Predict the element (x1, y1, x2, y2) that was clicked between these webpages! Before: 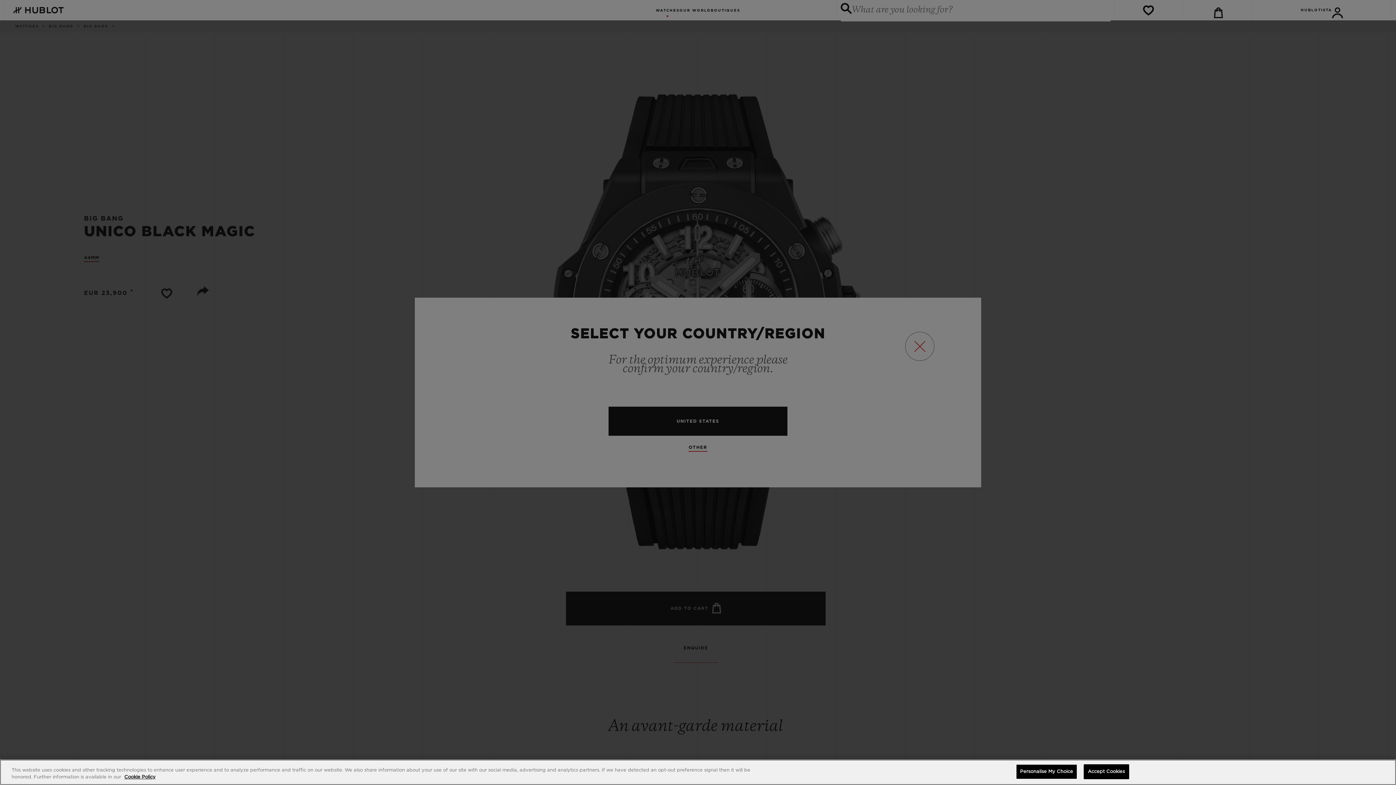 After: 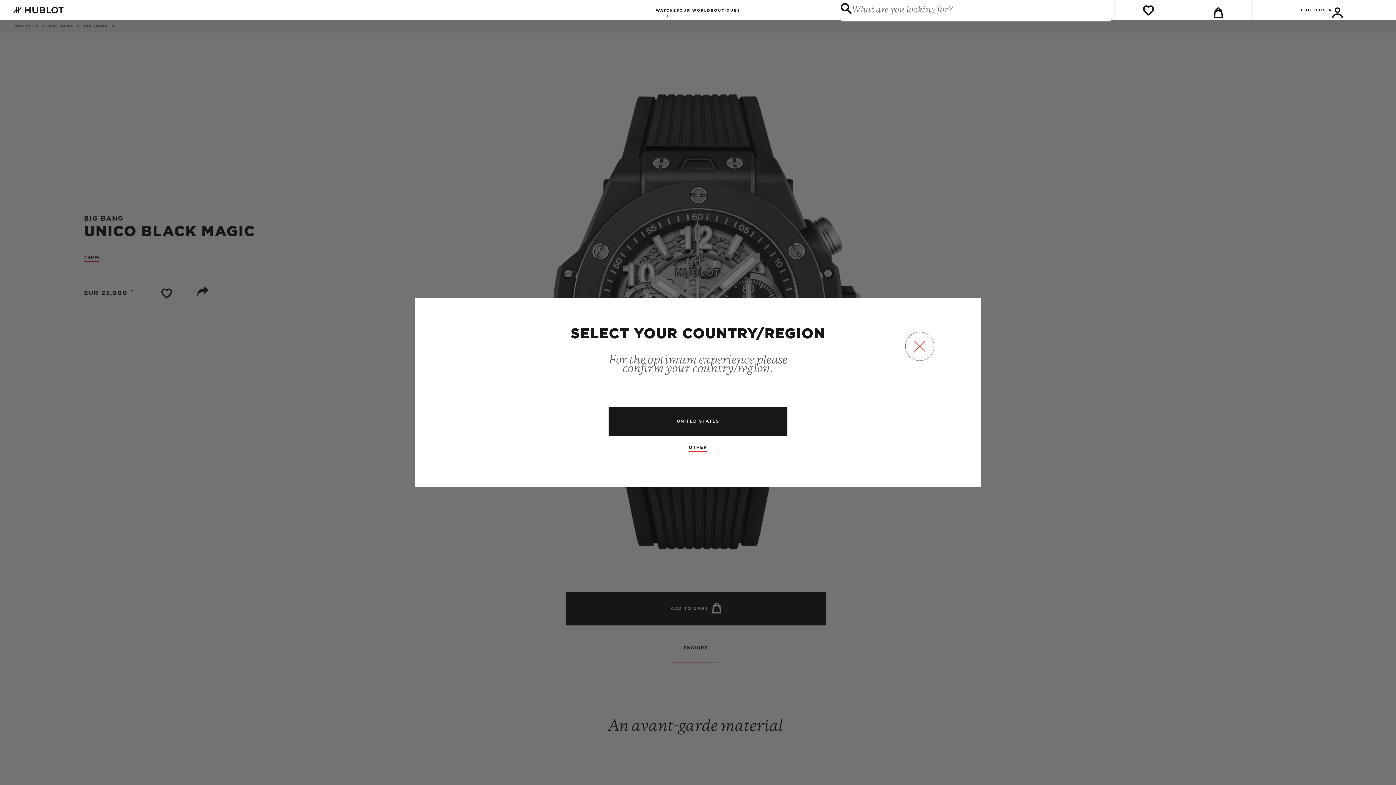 Action: label: Accept Cookies bbox: (1083, 764, 1129, 779)